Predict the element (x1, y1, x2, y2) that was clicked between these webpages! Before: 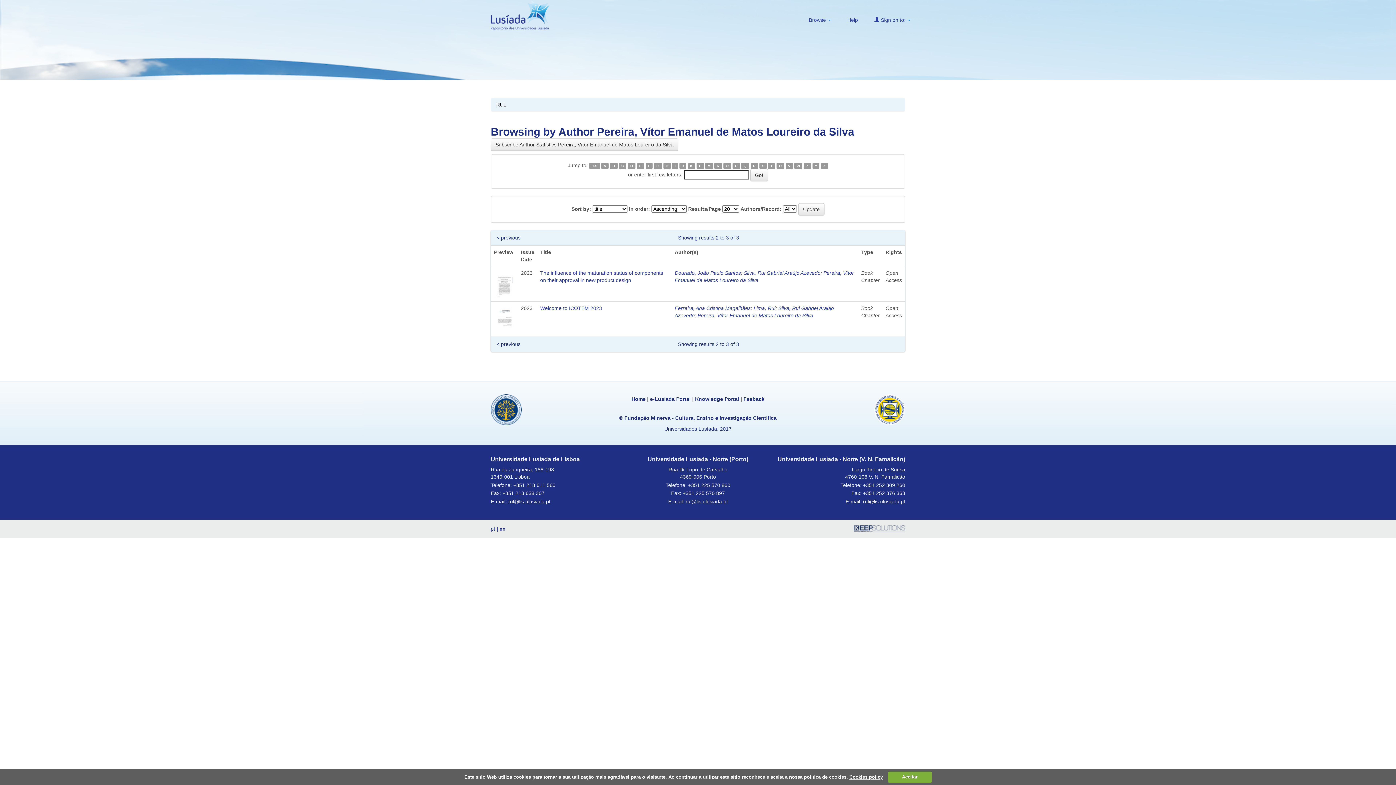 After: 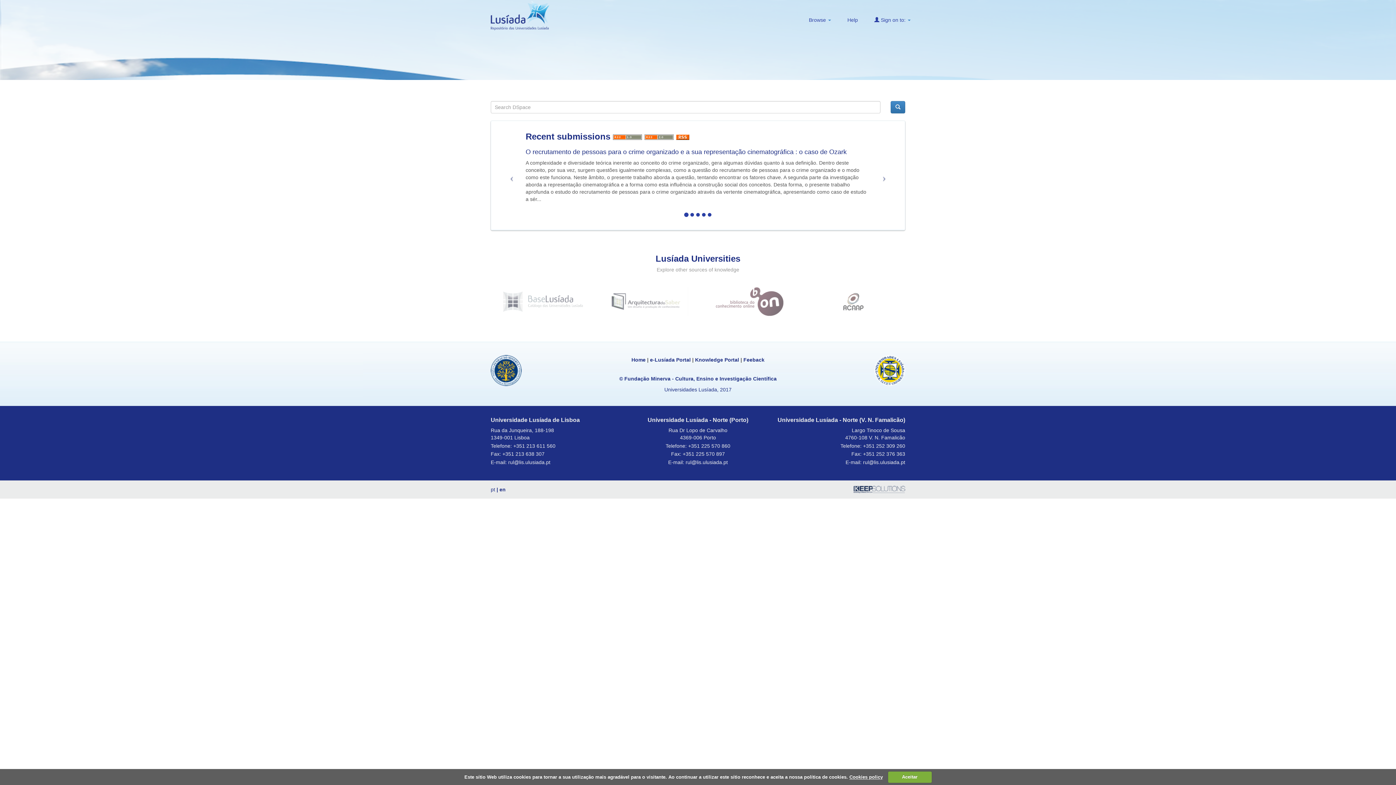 Action: bbox: (496, 101, 506, 107) label: RUL